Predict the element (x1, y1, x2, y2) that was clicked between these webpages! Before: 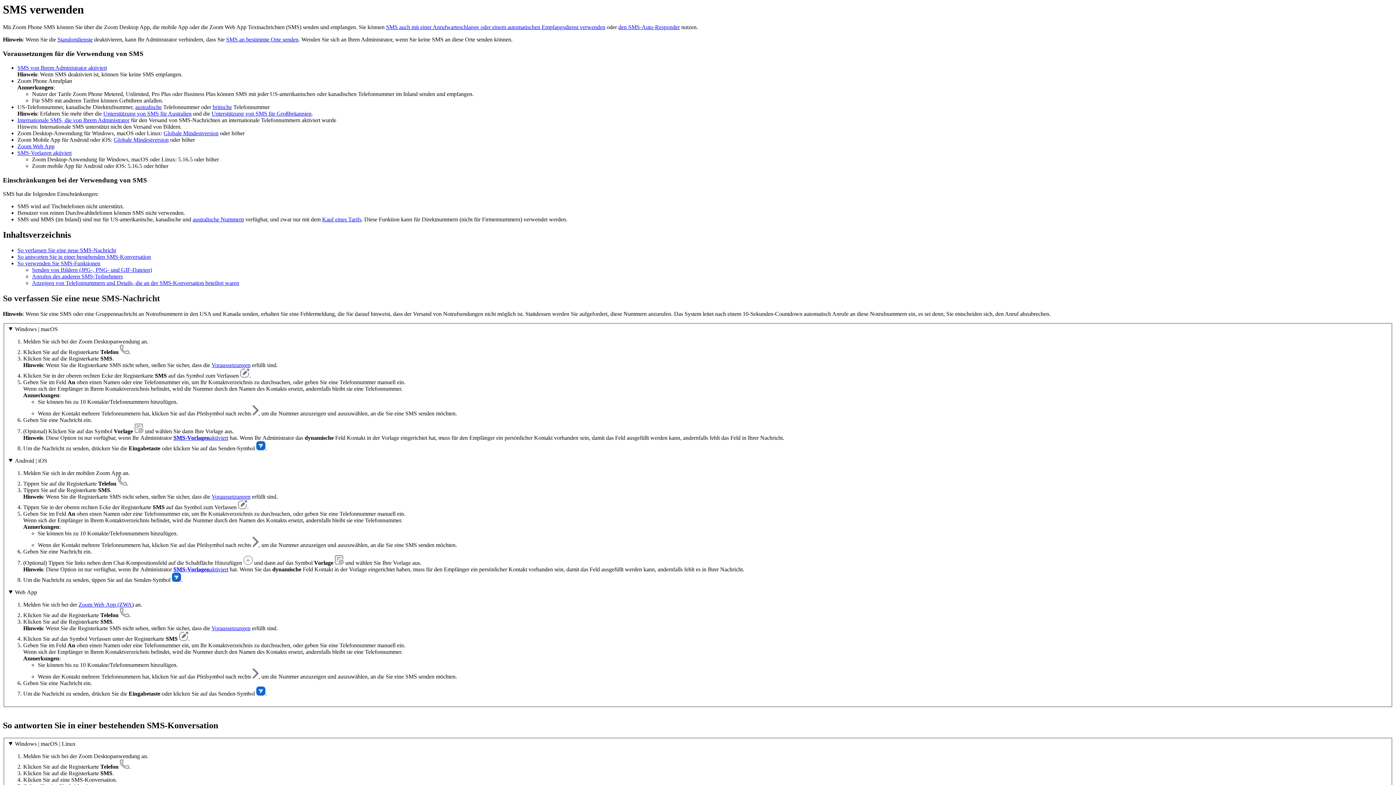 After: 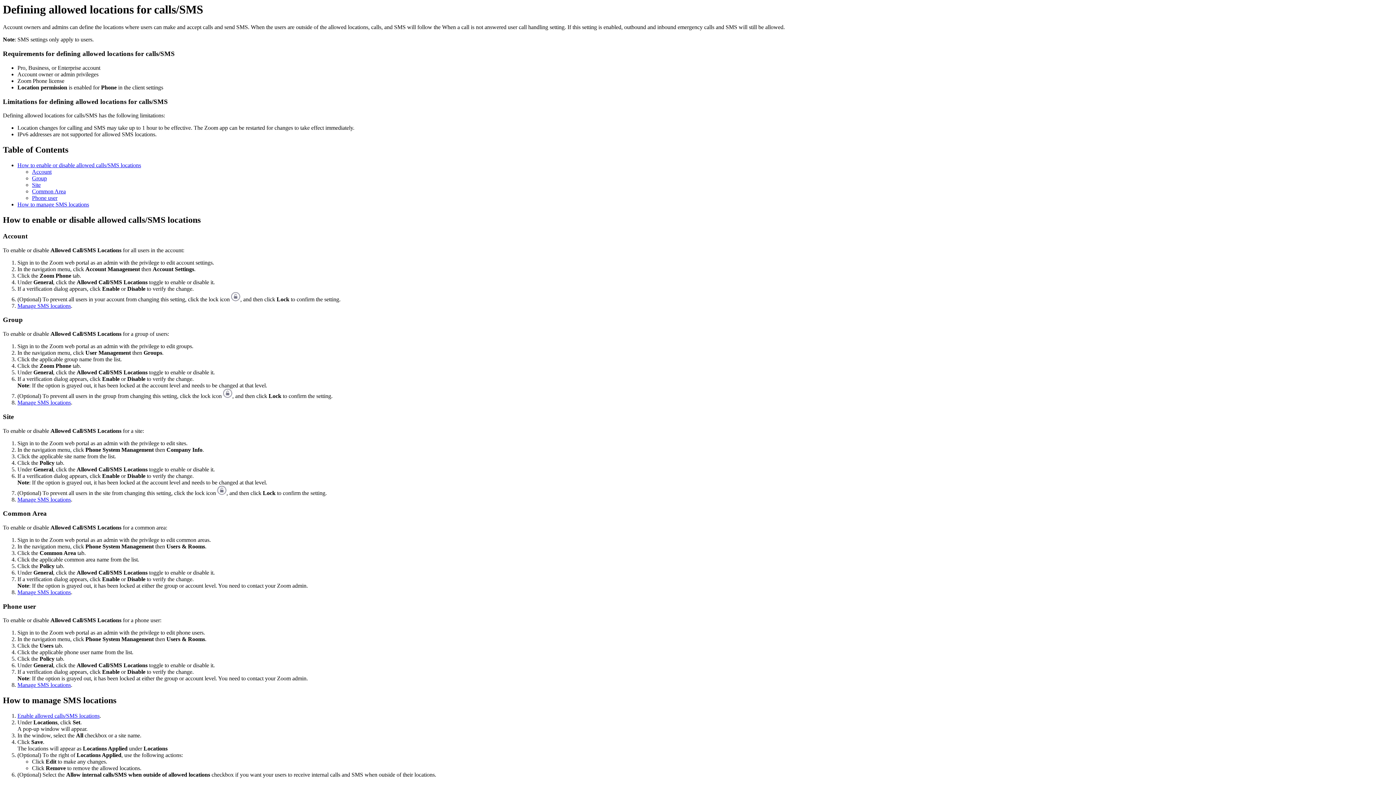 Action: bbox: (226, 36, 298, 42) label: SMS an bestimmte Orte senden